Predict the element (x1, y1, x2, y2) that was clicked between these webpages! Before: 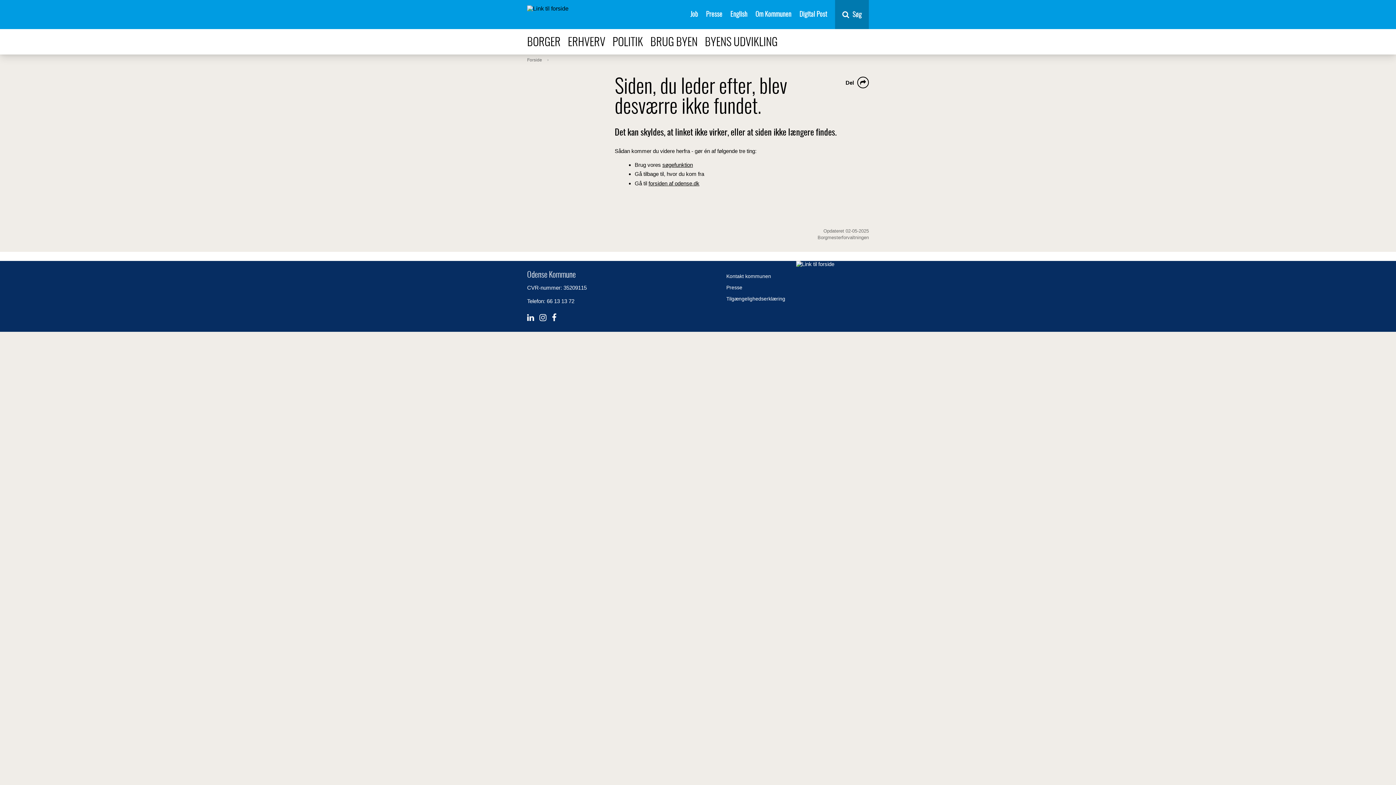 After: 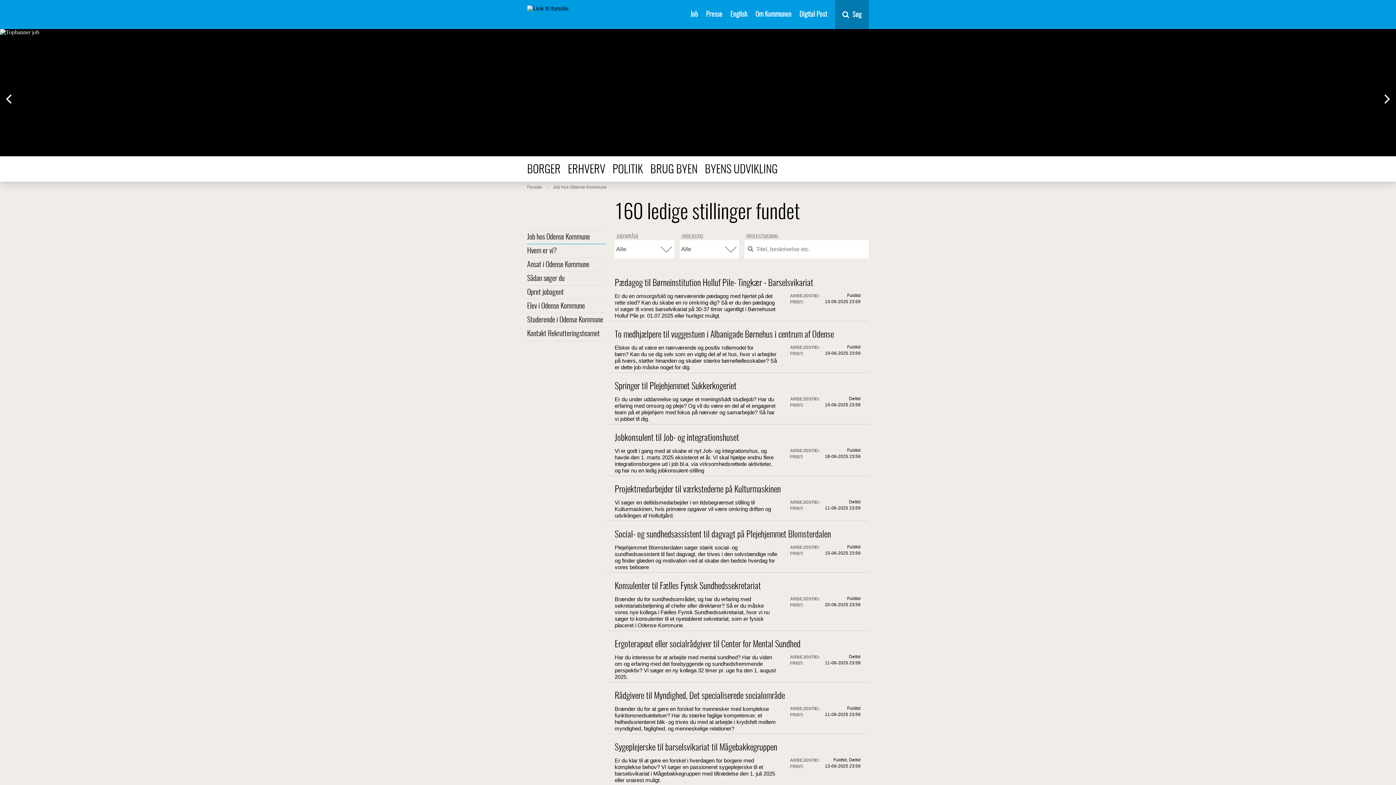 Action: label: Job bbox: (690, 11, 698, 18)